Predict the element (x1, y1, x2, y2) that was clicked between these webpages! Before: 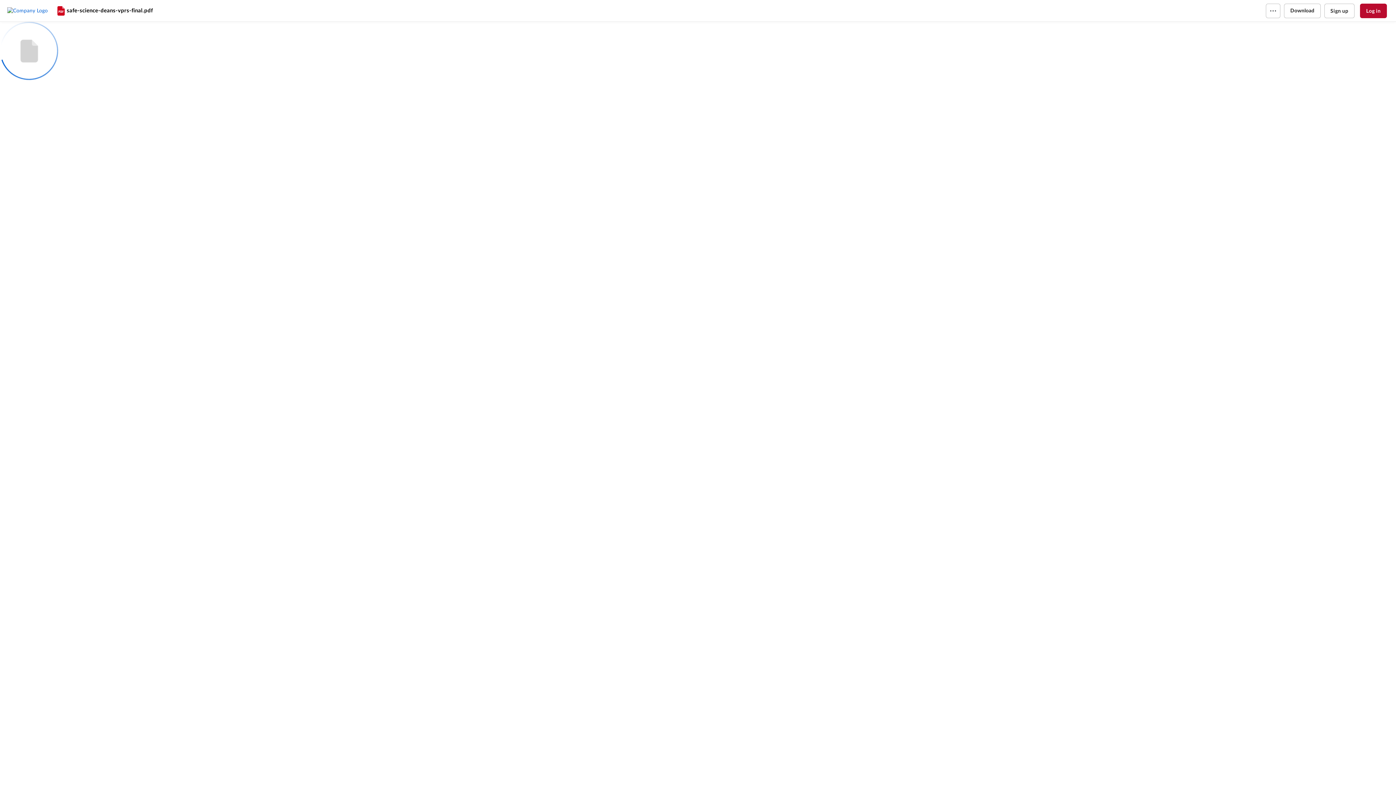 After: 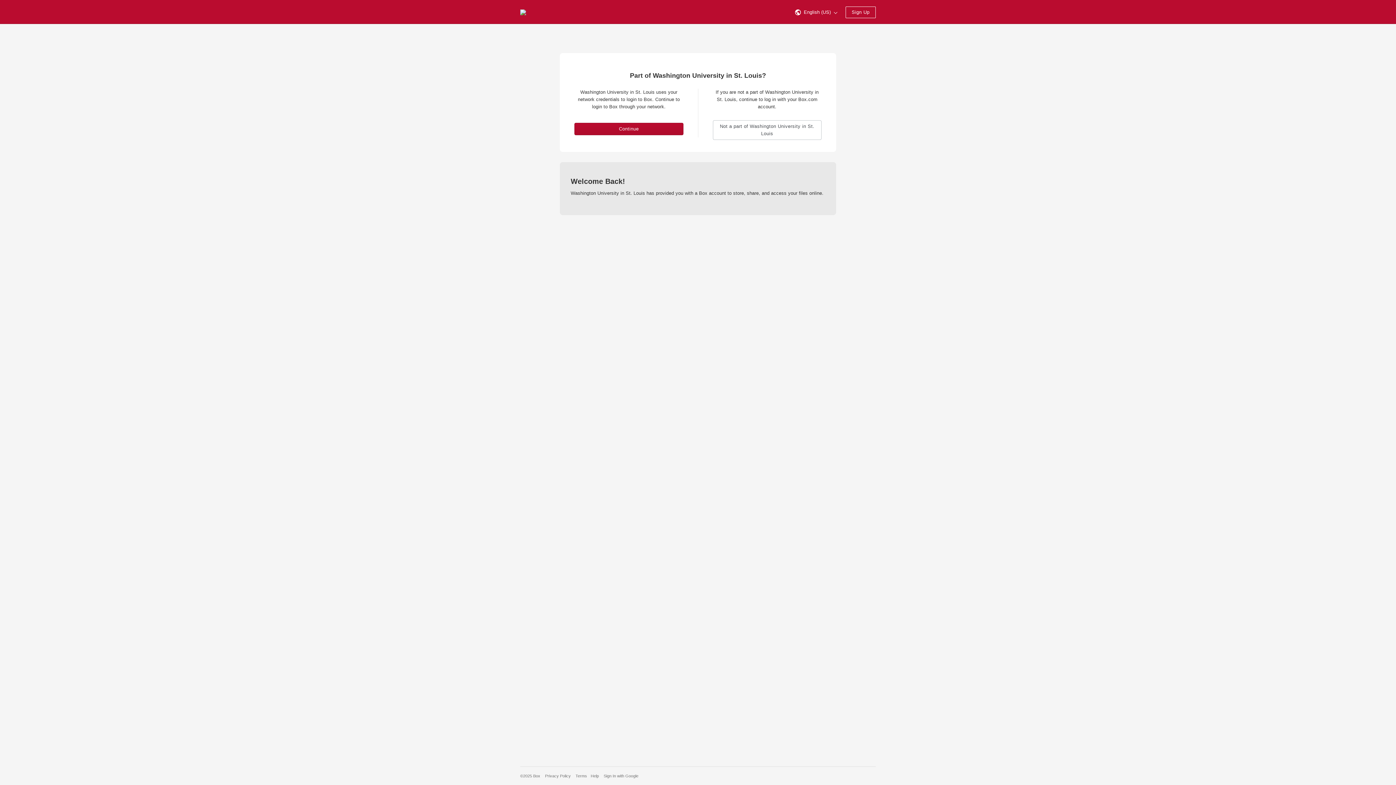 Action: label: Log in bbox: (1360, 3, 1387, 18)